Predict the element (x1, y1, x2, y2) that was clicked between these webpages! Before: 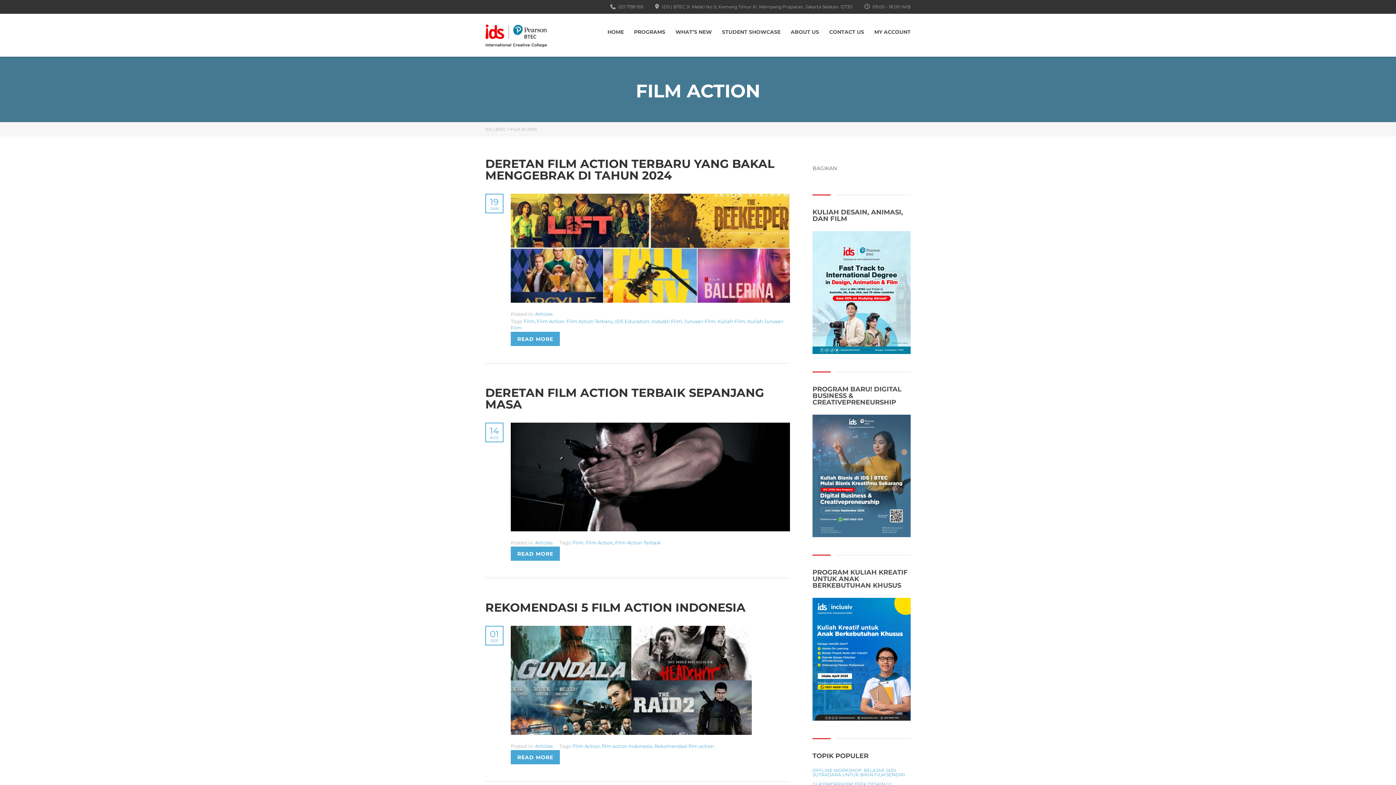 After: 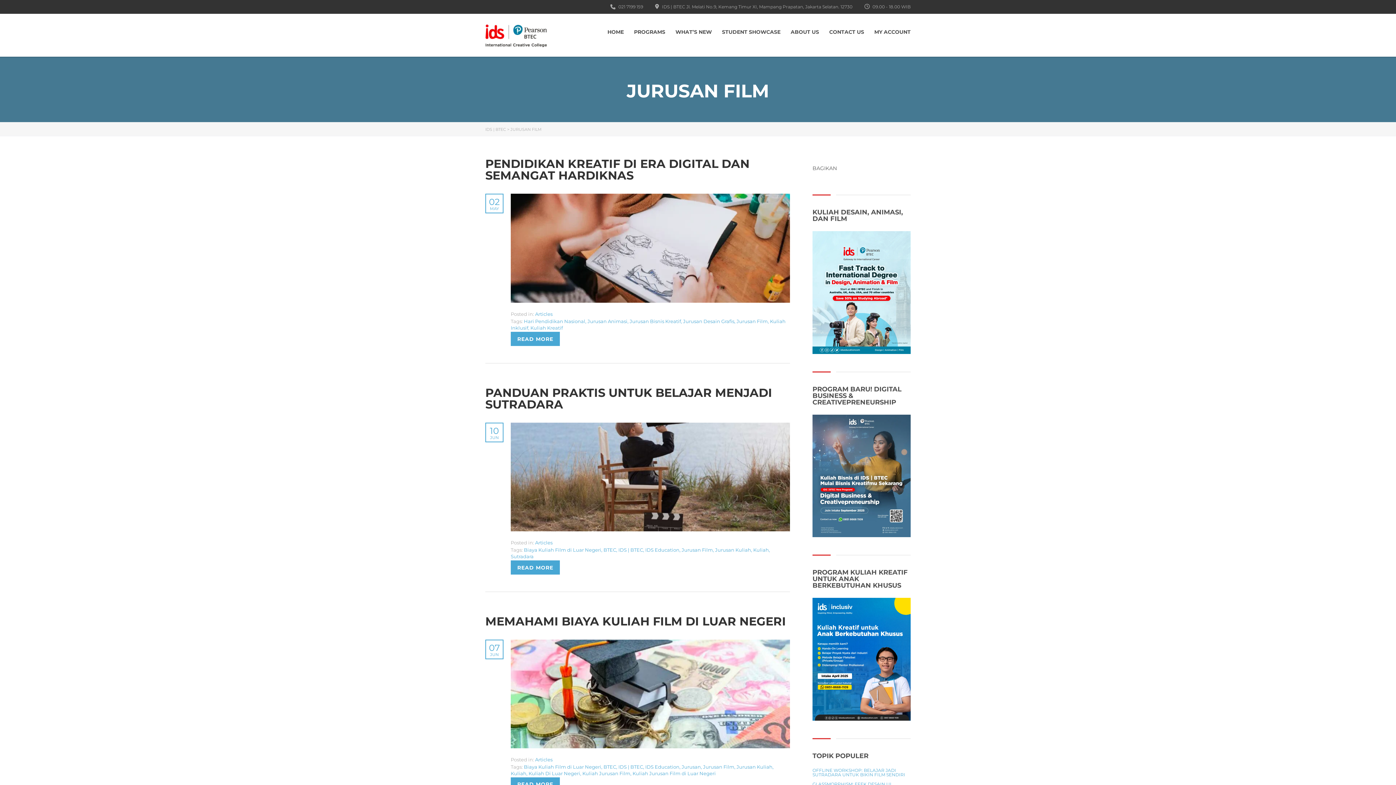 Action: label: Jurusan Film bbox: (684, 318, 715, 324)